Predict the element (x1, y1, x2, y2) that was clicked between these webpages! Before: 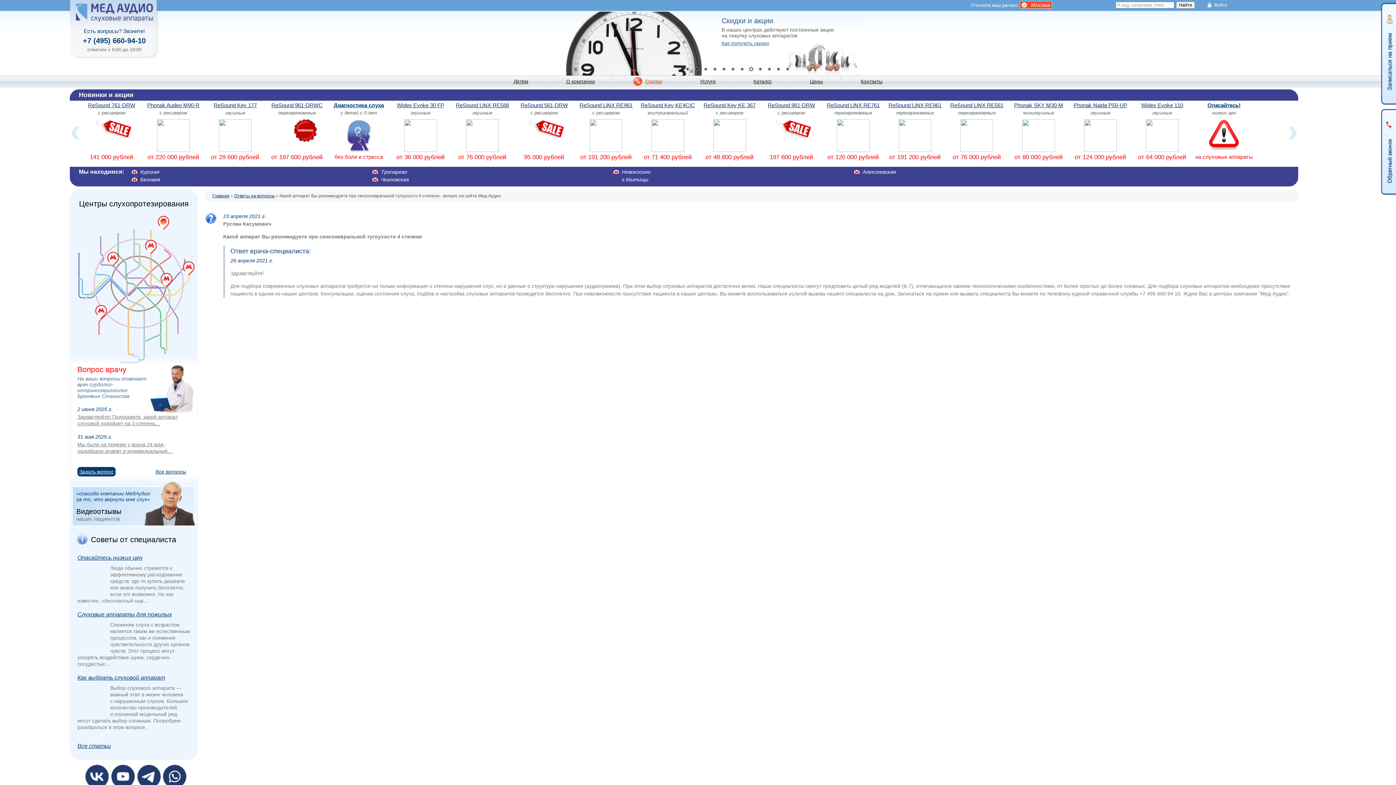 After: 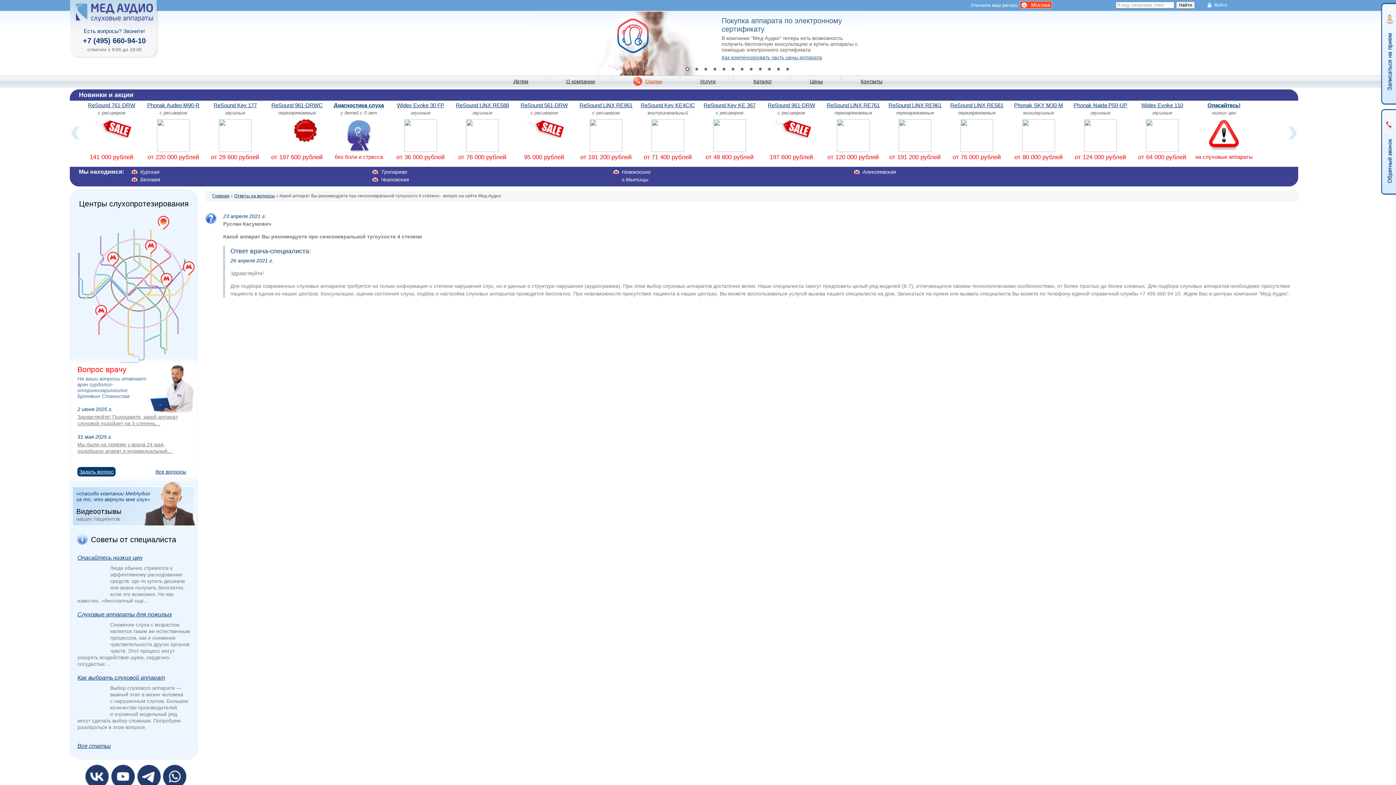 Action: label: 1 bbox: (683, 65, 691, 73)